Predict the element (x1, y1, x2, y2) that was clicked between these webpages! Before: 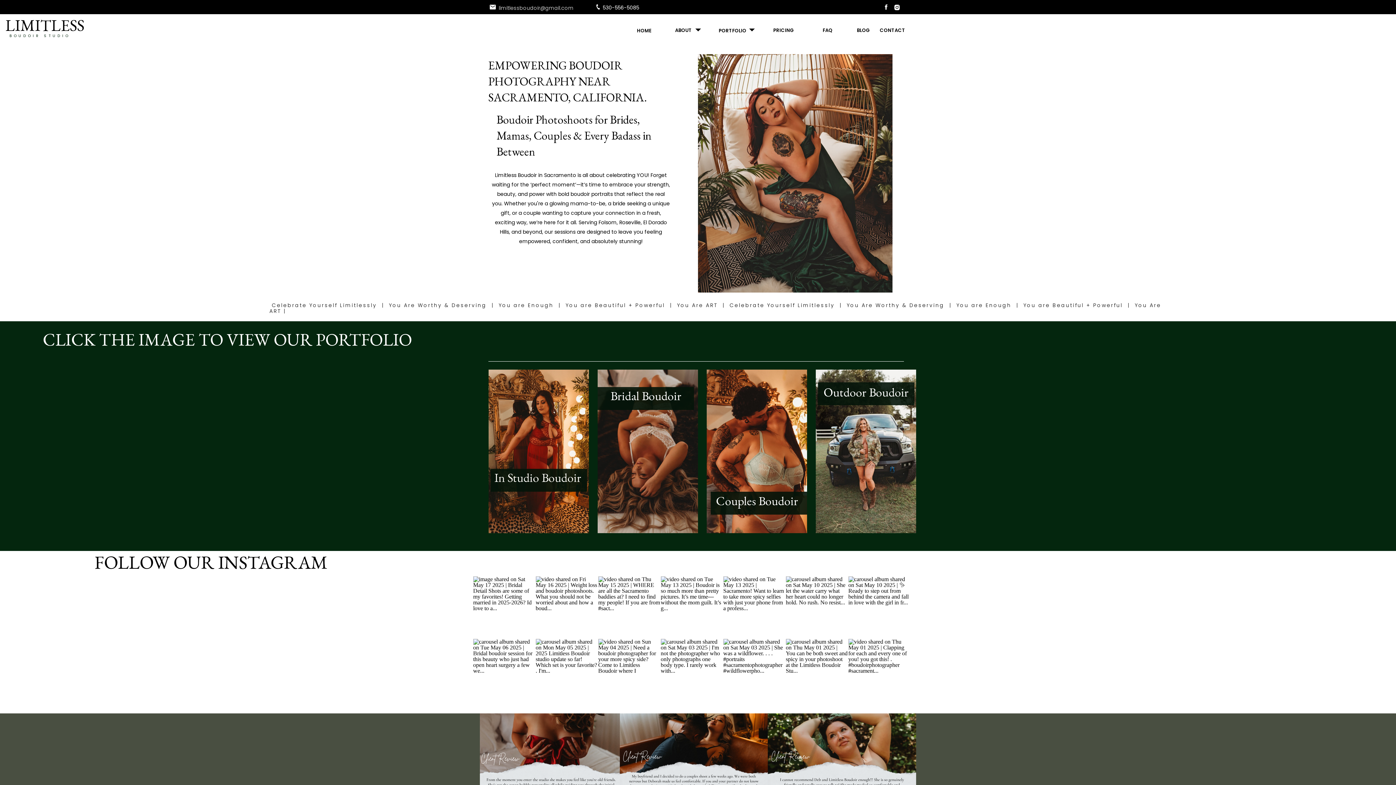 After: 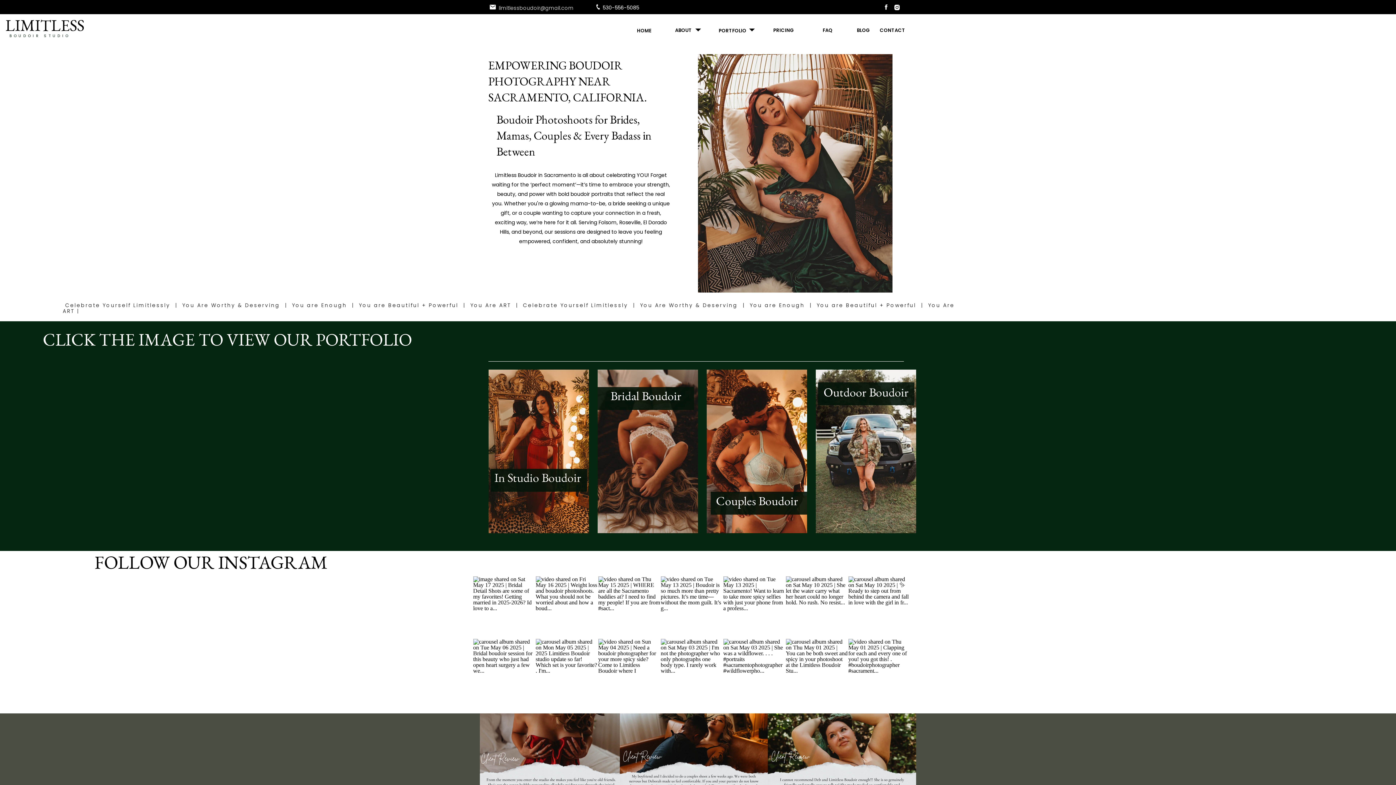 Action: bbox: (535, 576, 597, 638)